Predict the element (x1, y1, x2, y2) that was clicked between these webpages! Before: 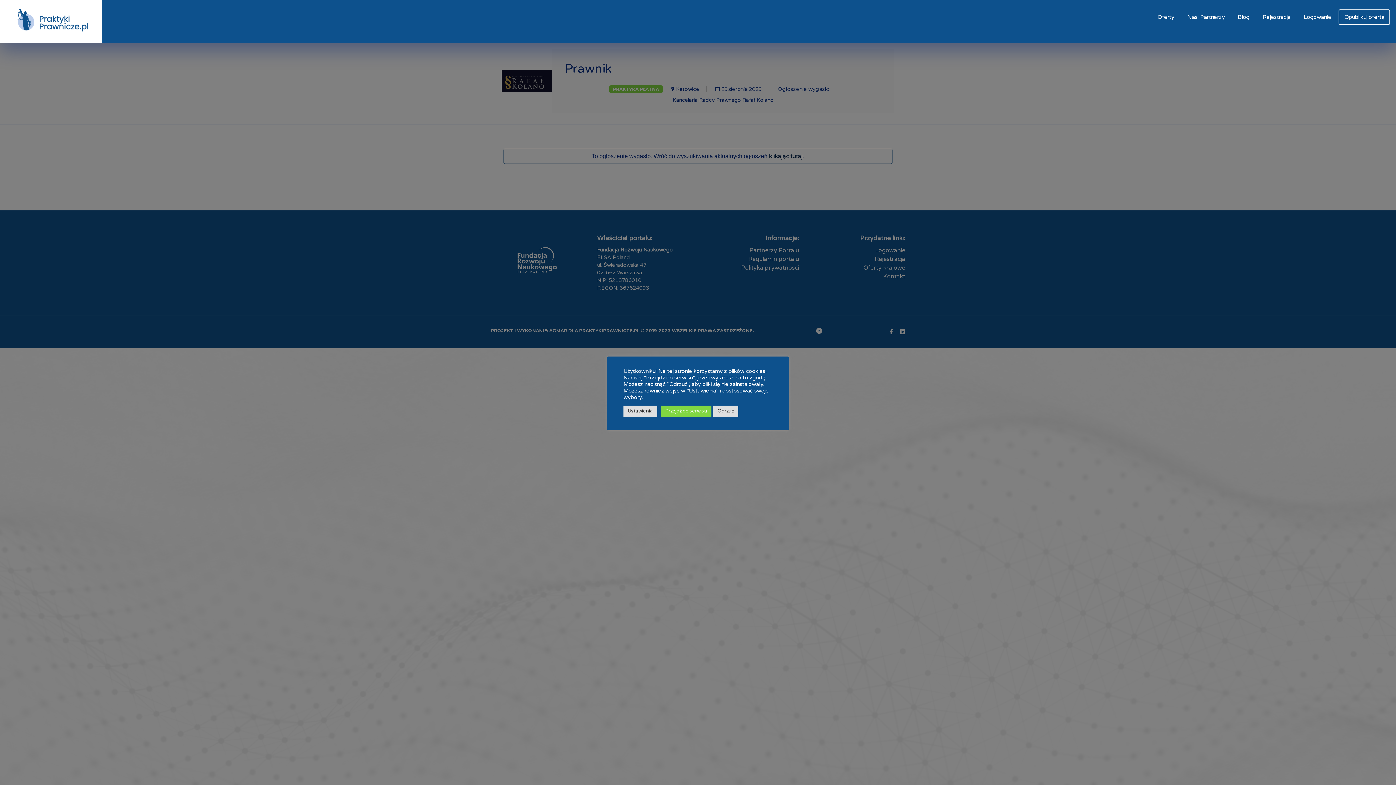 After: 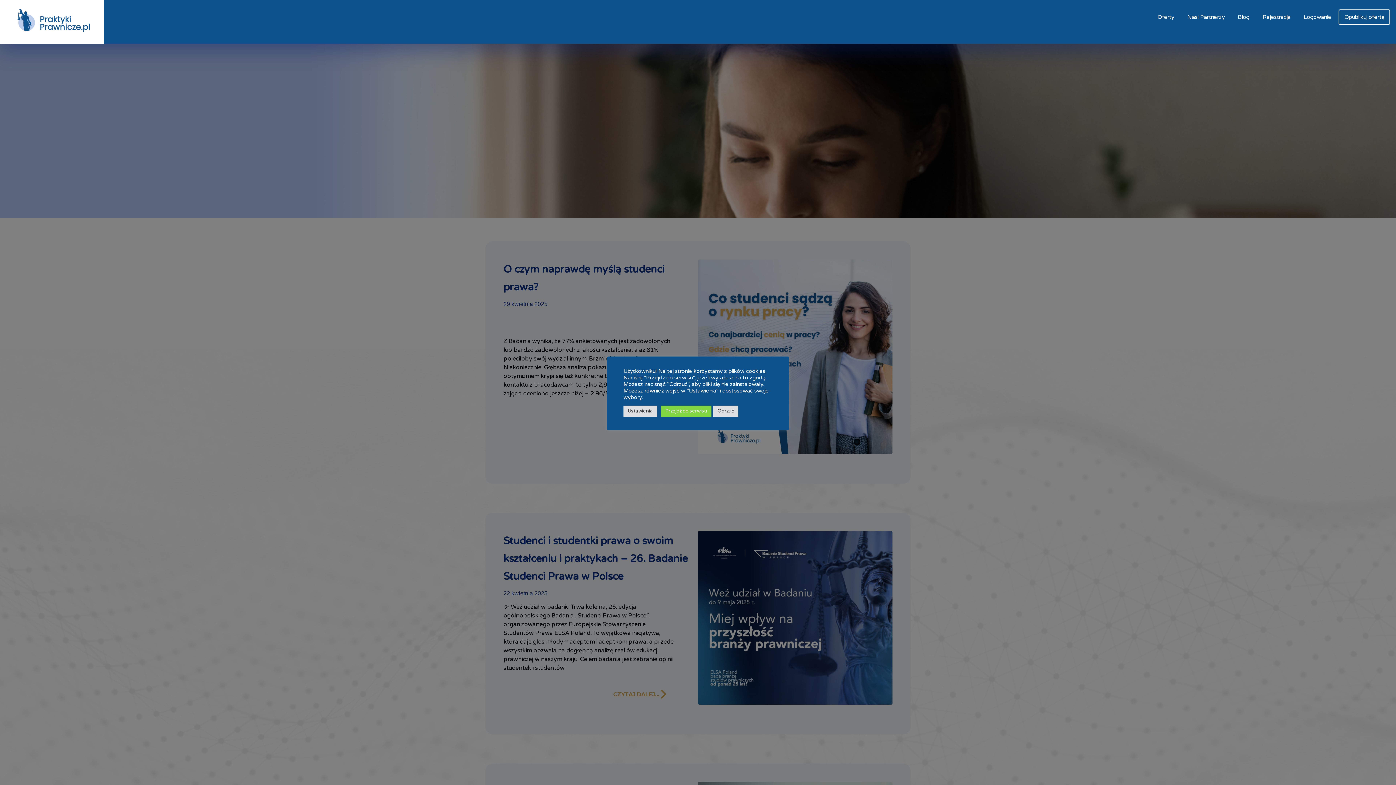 Action: label: Blog bbox: (1232, 9, 1255, 24)